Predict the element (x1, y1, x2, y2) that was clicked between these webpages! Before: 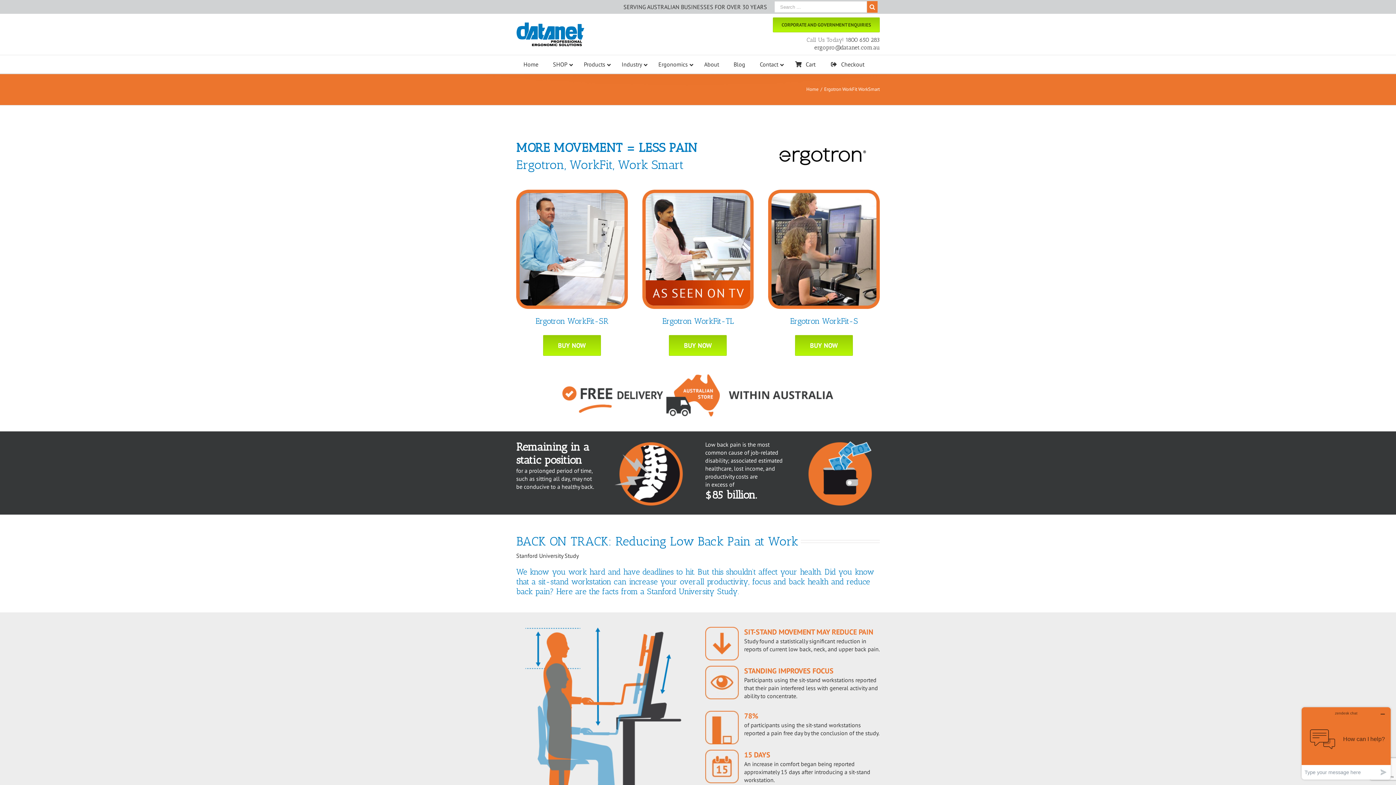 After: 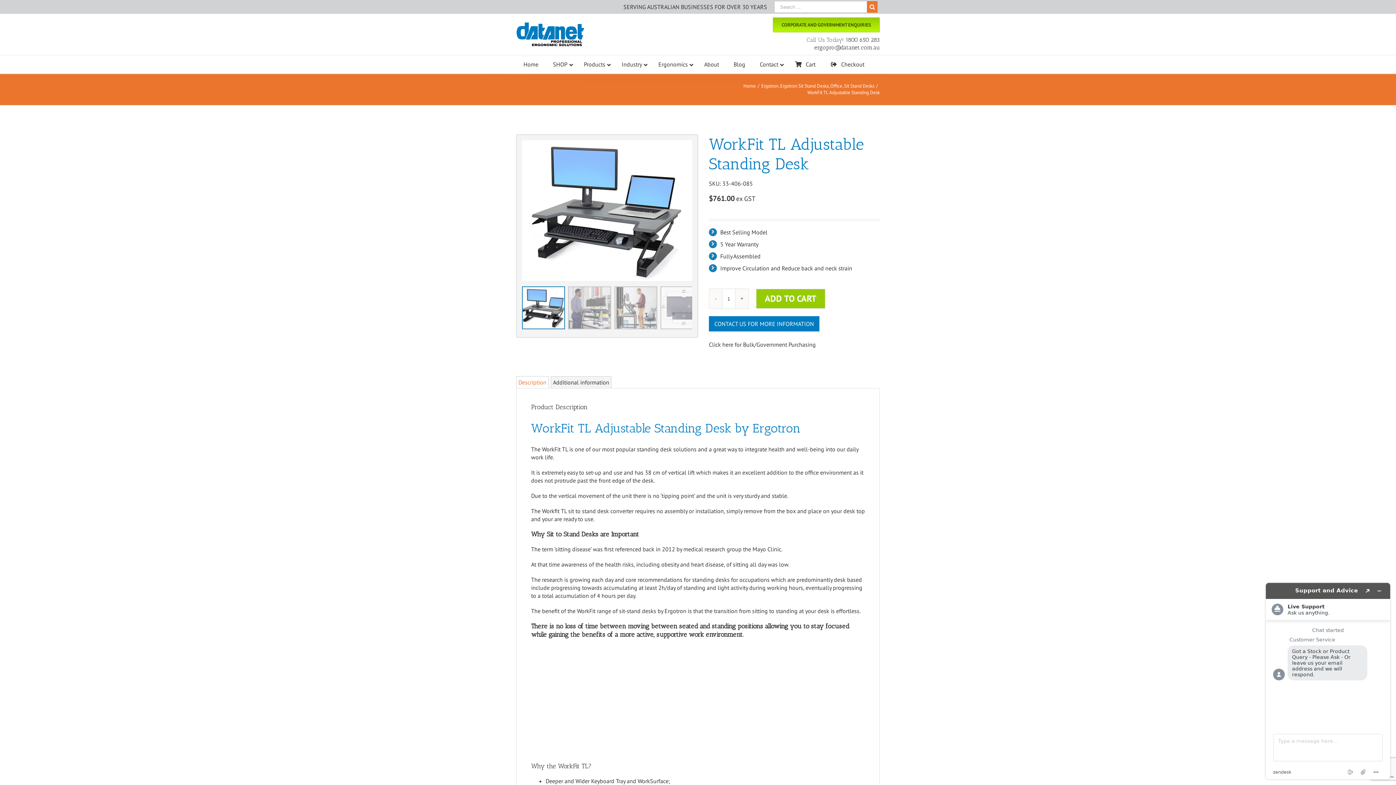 Action: label: BUY NOW bbox: (669, 335, 727, 355)